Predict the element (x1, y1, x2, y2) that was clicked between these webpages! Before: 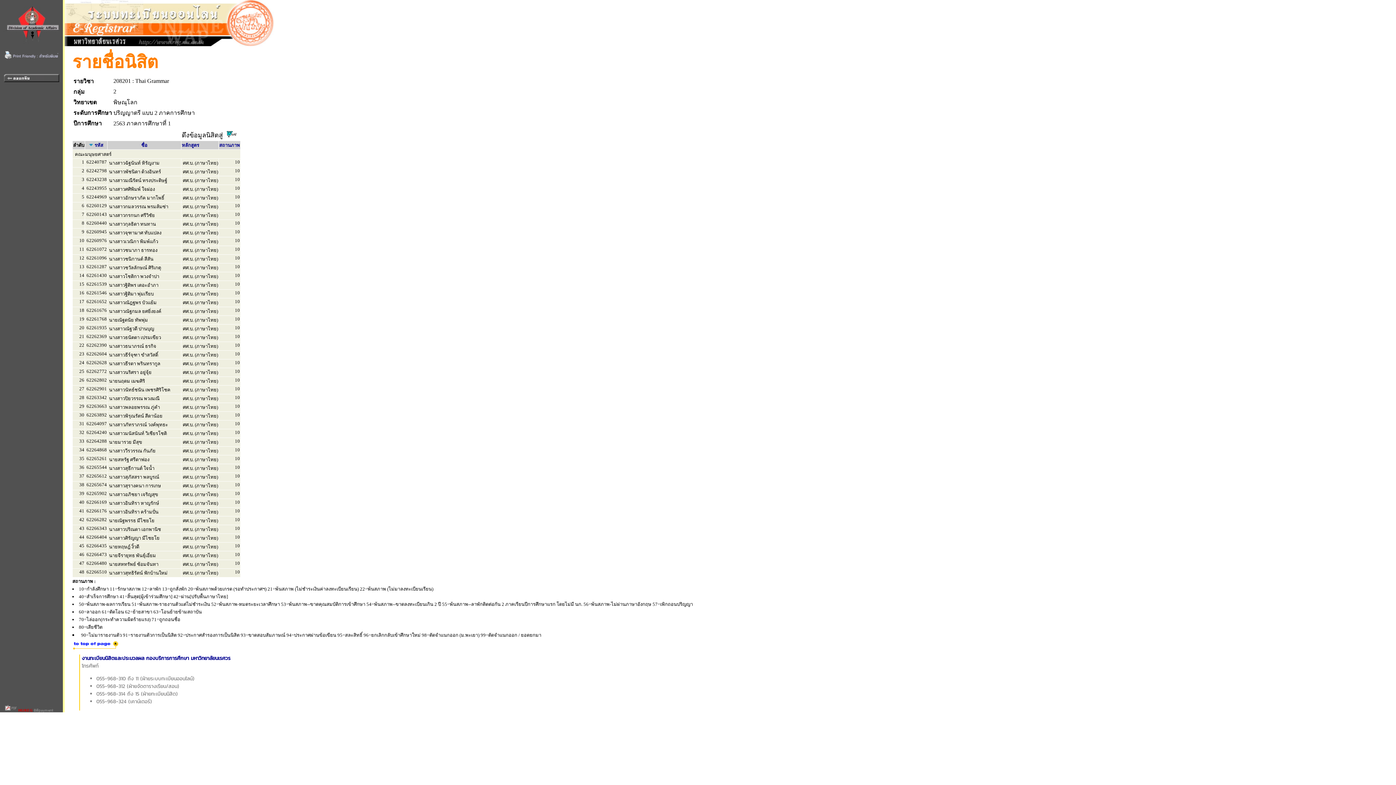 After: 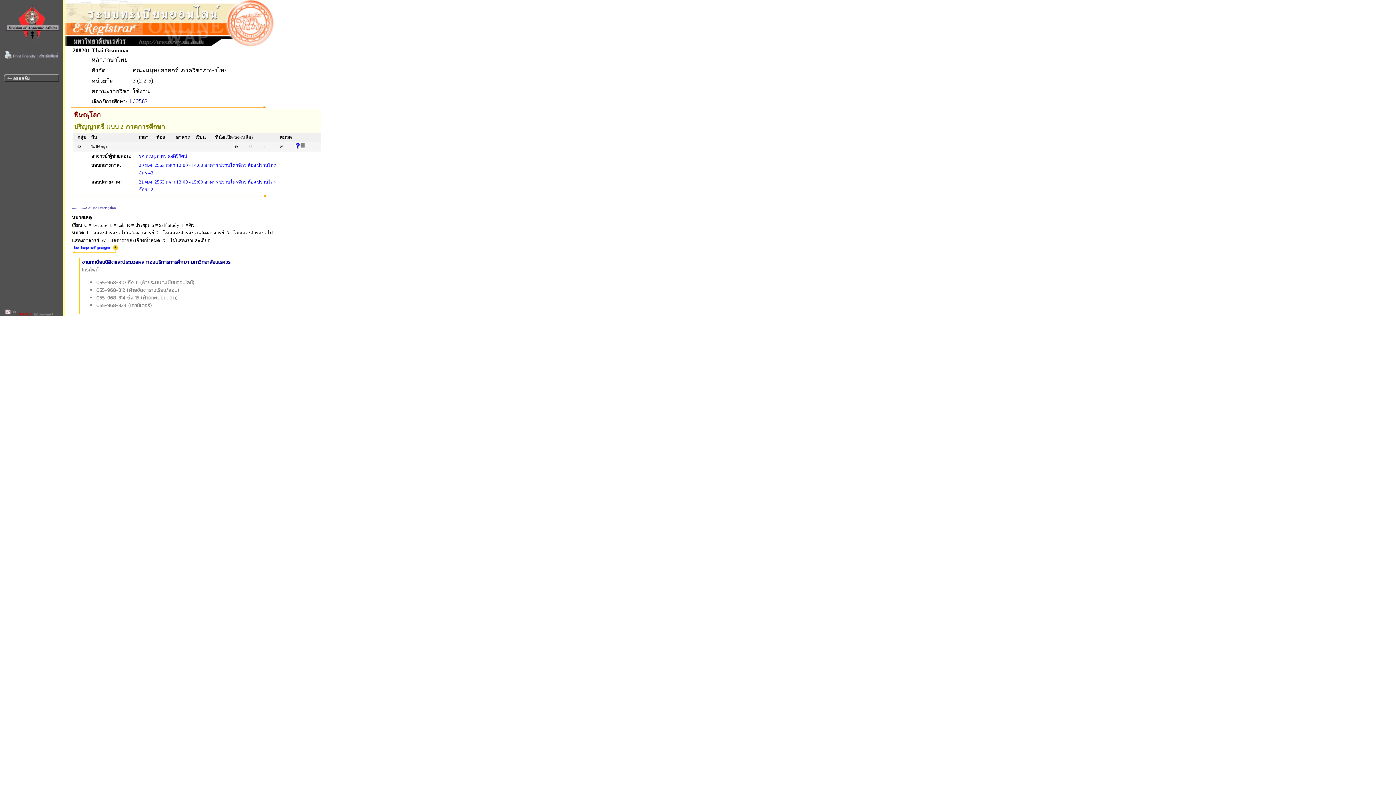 Action: bbox: (3, 76, 59, 83)